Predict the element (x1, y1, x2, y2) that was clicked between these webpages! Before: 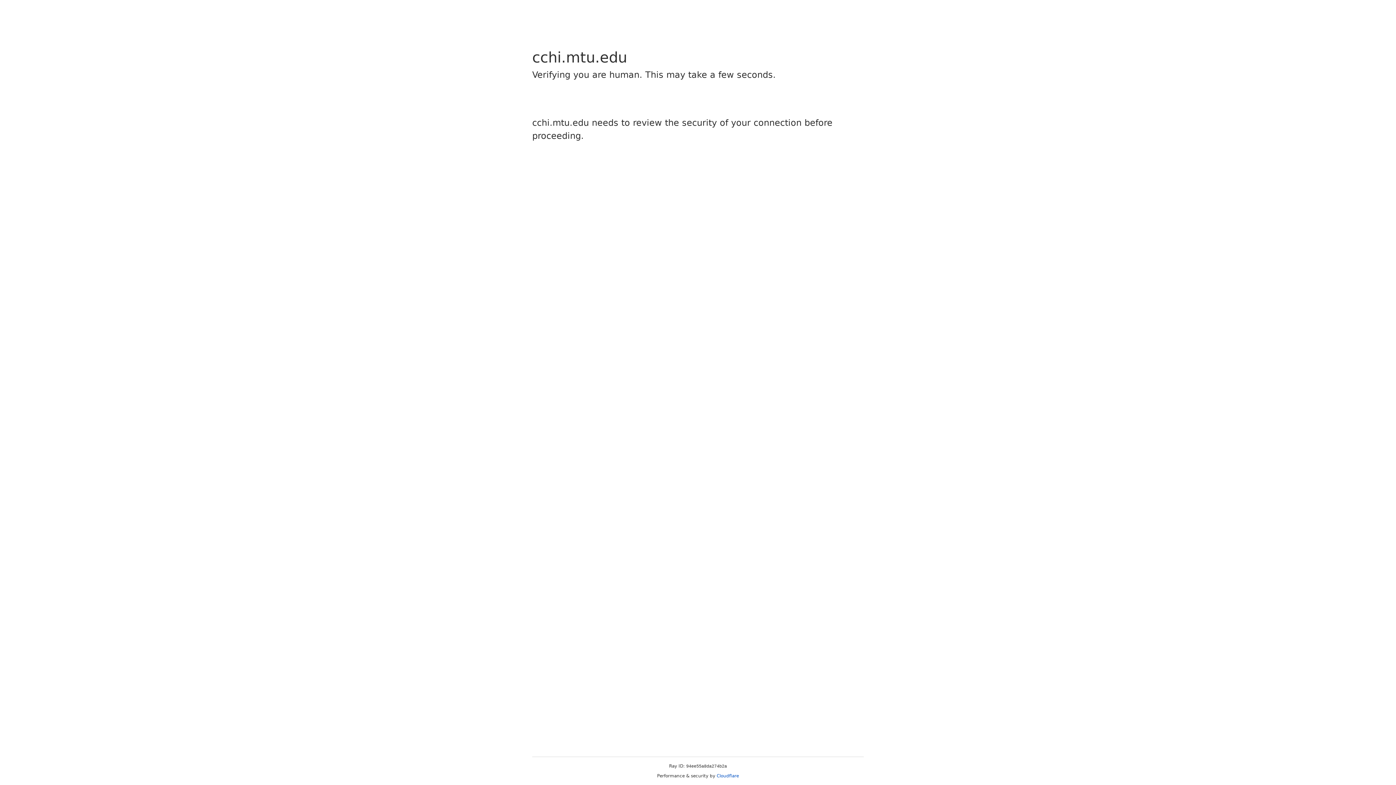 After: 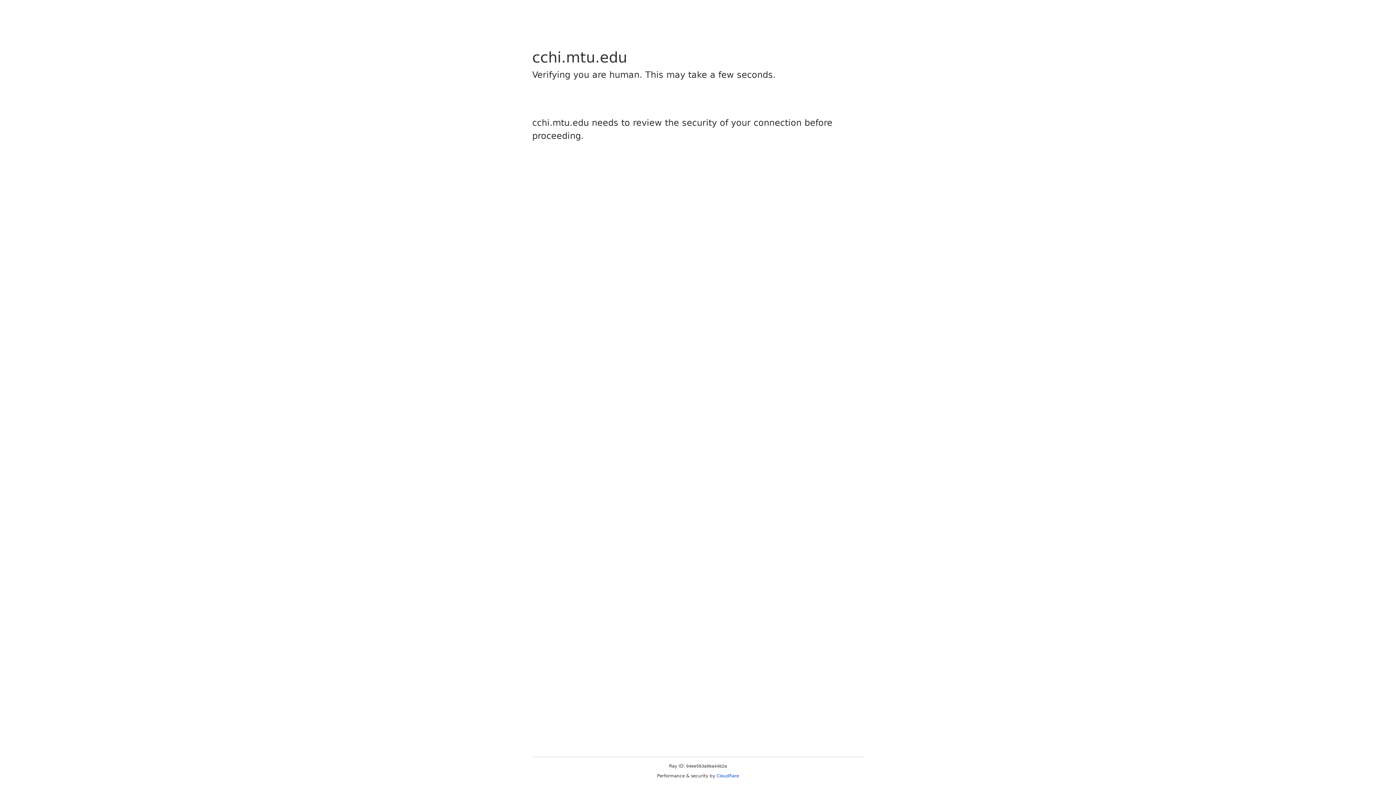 Action: label: Cloudflare bbox: (716, 773, 739, 778)